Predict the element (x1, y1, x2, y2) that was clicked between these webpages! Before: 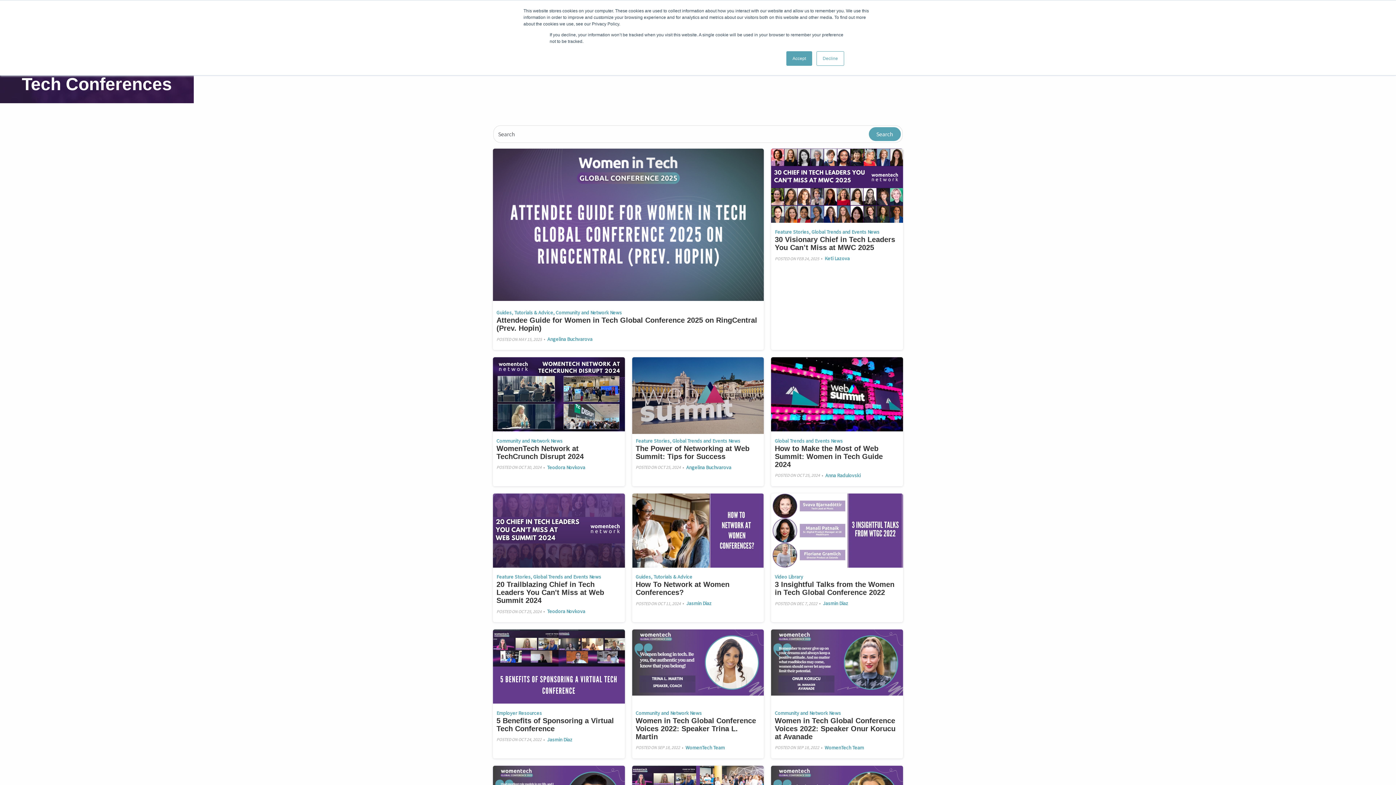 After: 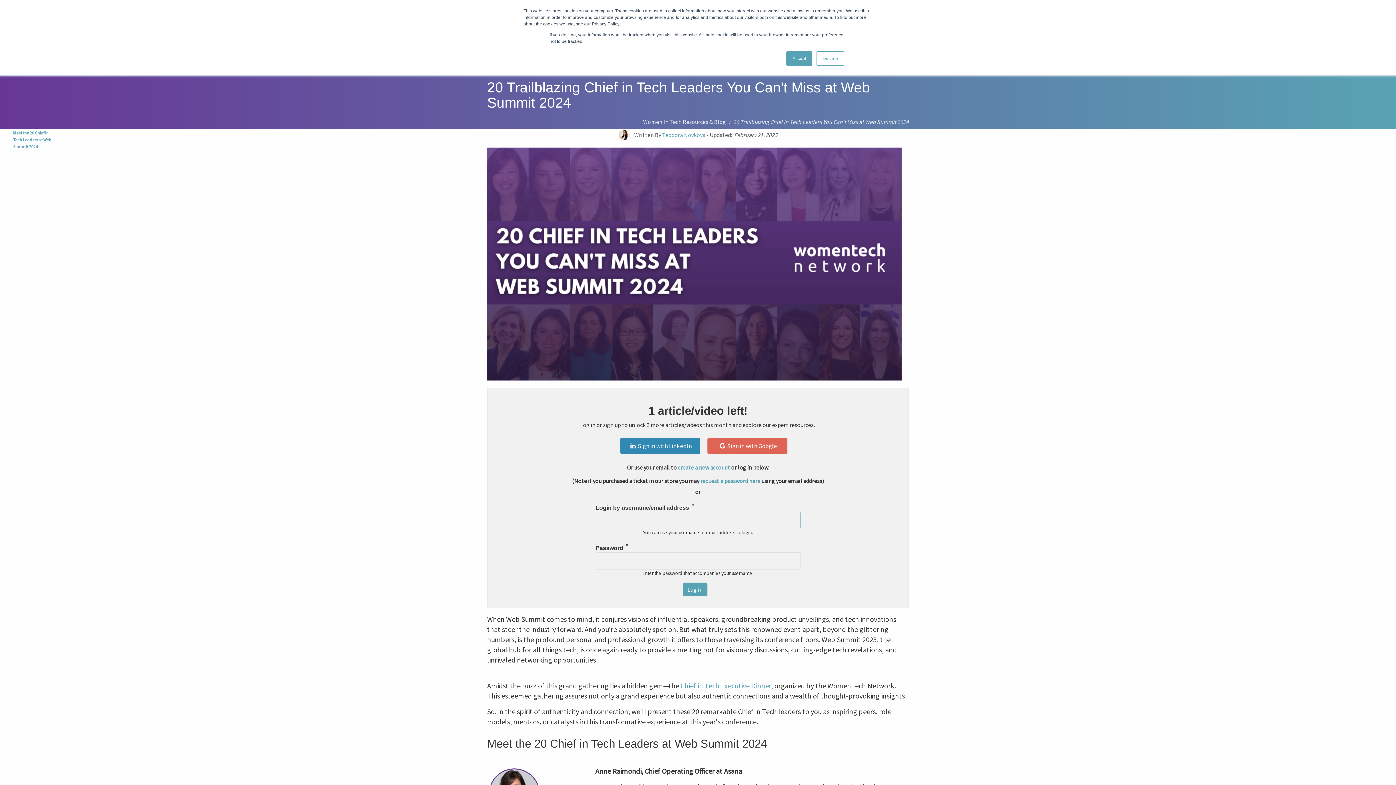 Action: bbox: (493, 562, 624, 570)